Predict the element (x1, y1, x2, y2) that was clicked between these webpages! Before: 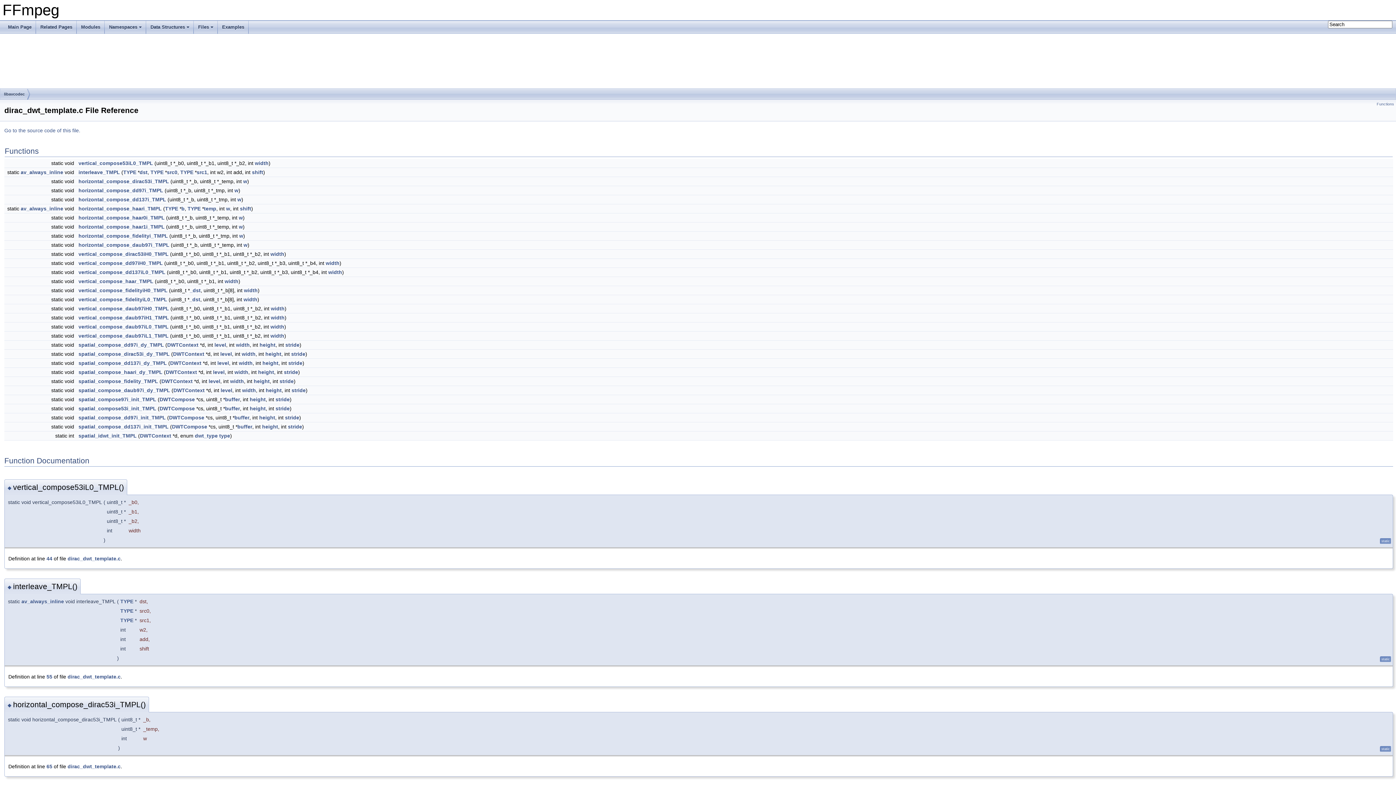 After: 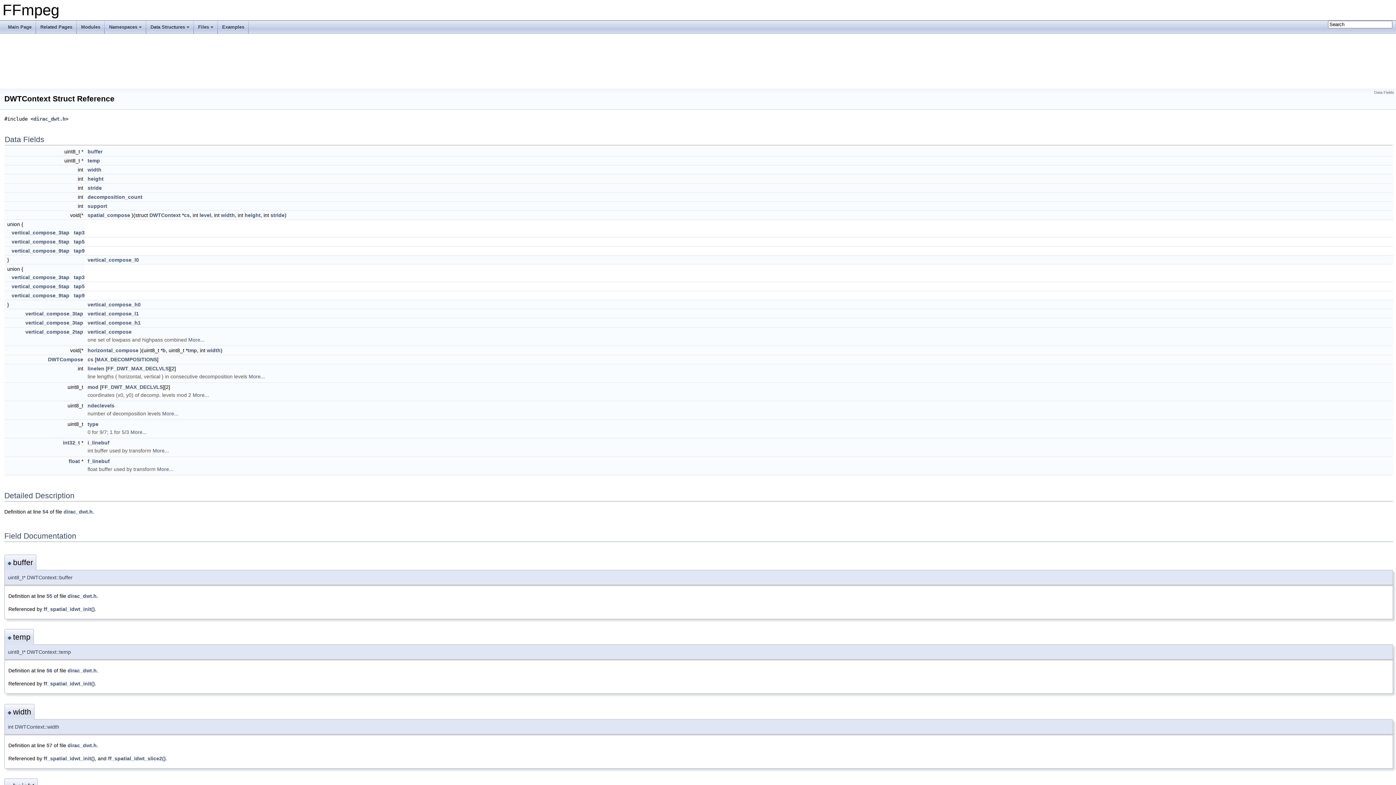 Action: bbox: (167, 342, 198, 348) label: DWTContext